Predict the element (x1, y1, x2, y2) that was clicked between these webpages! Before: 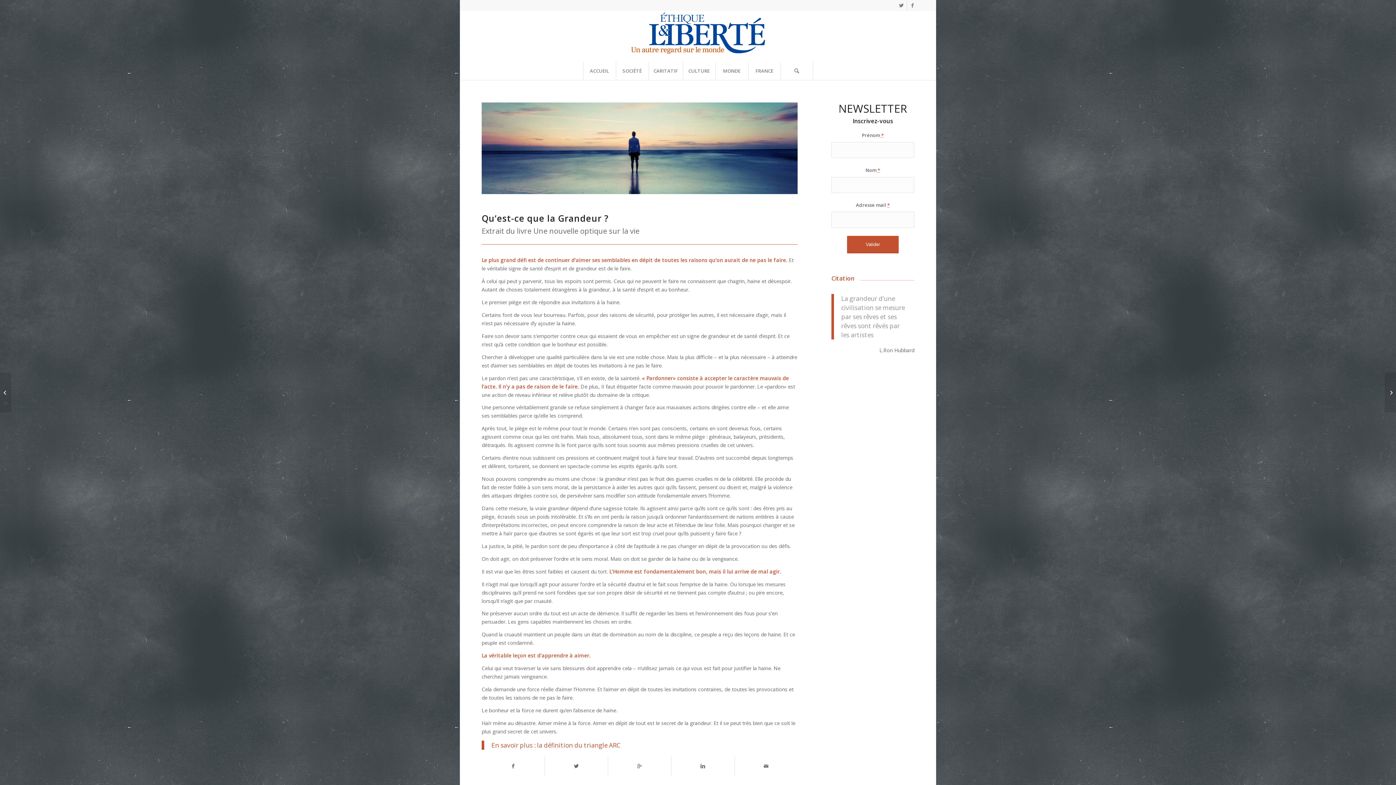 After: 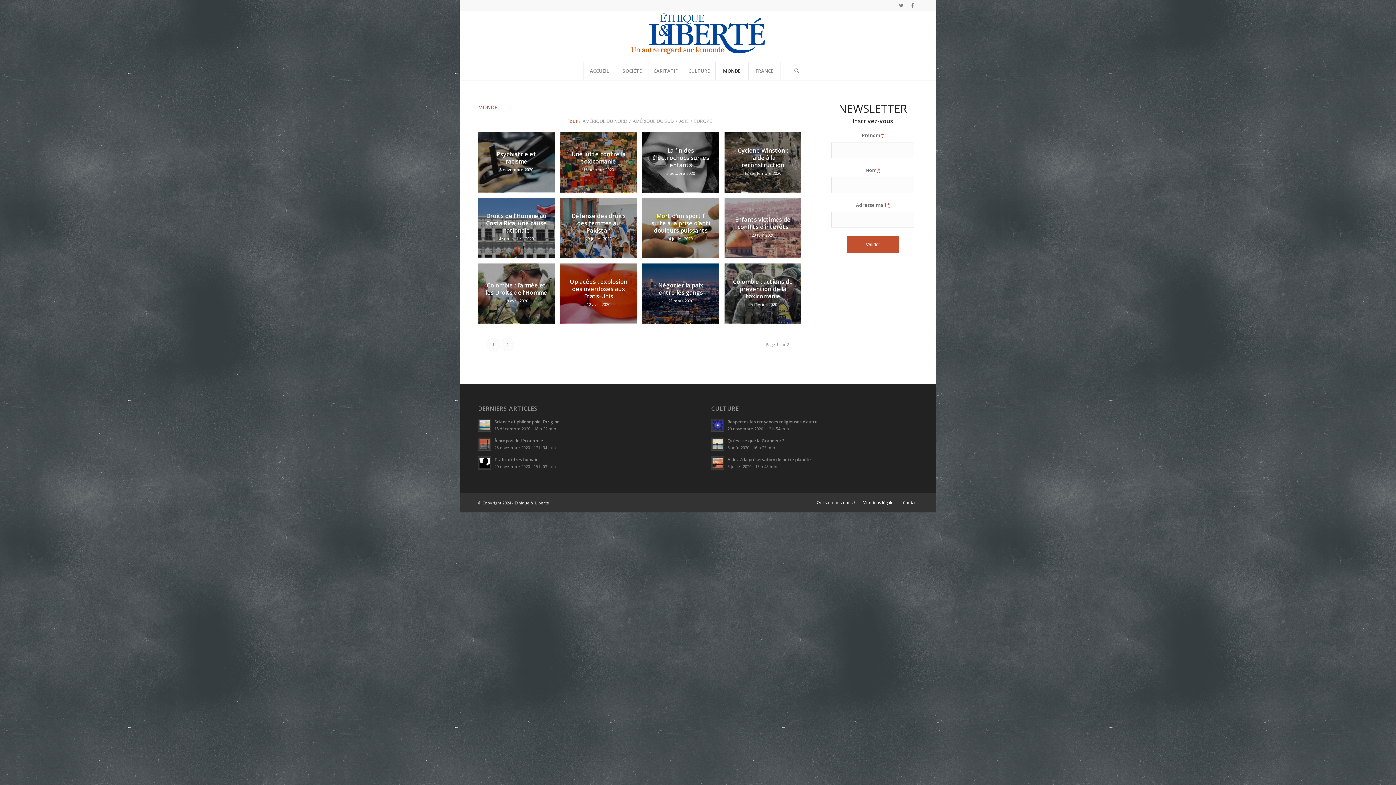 Action: bbox: (715, 61, 748, 80) label: MONDE